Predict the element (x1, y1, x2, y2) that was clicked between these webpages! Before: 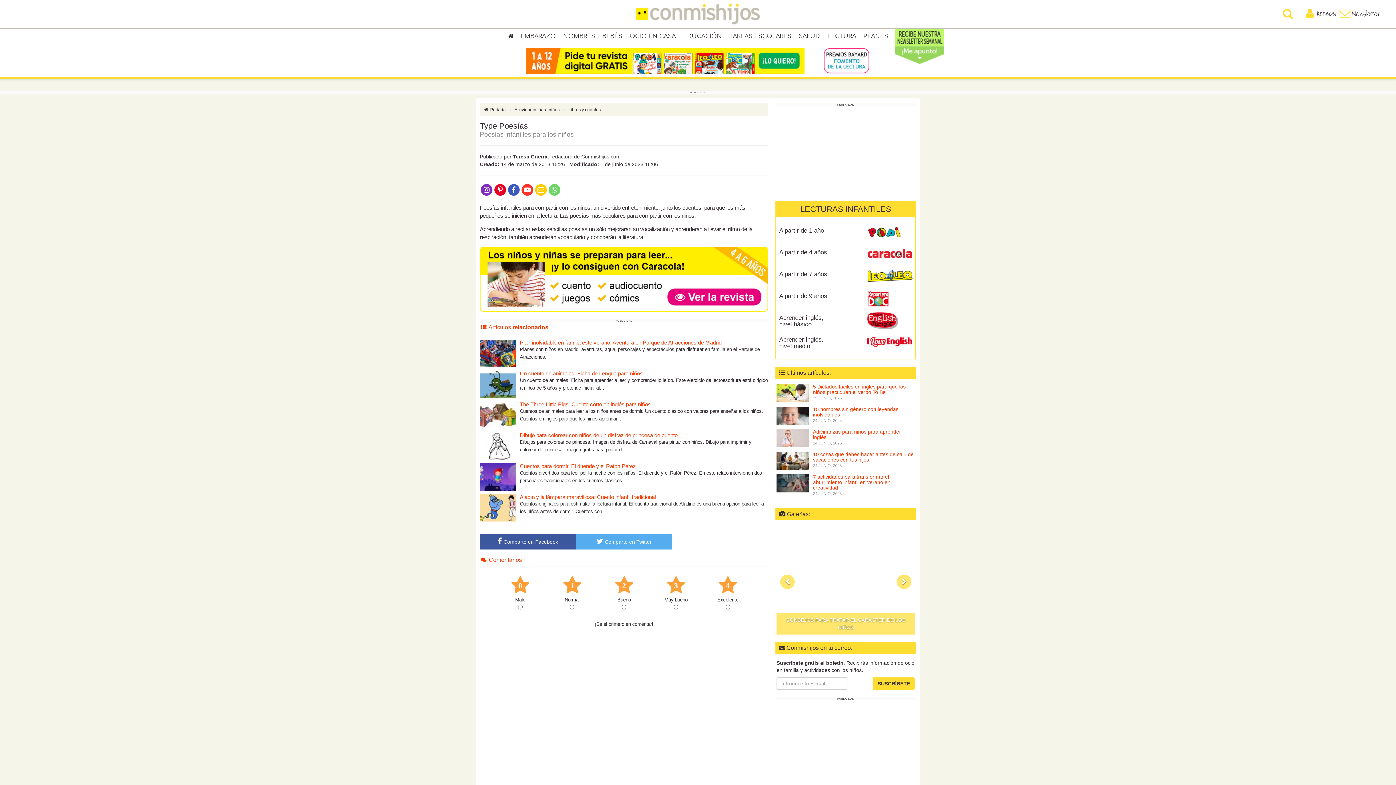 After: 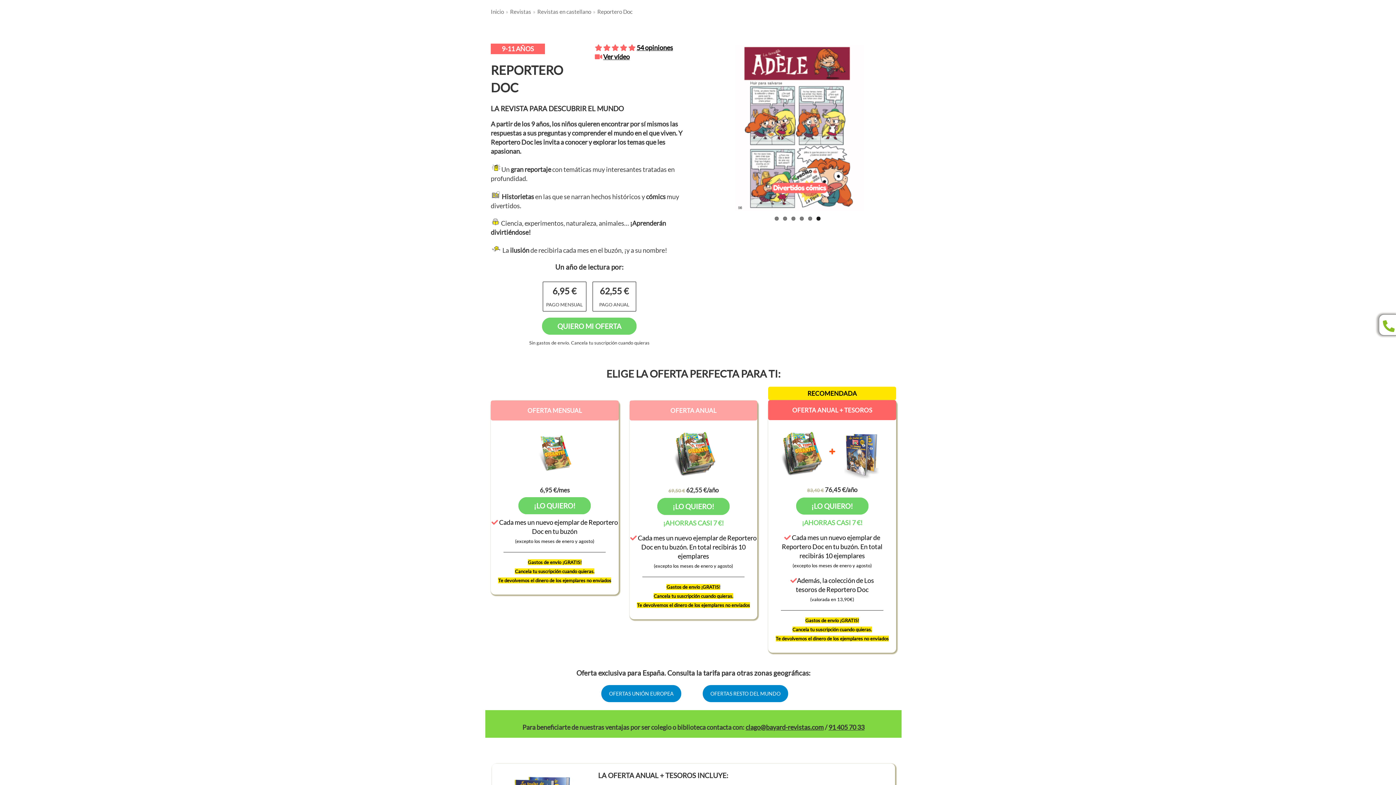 Action: bbox: (779, 292, 827, 299) label: A partir de 9 años